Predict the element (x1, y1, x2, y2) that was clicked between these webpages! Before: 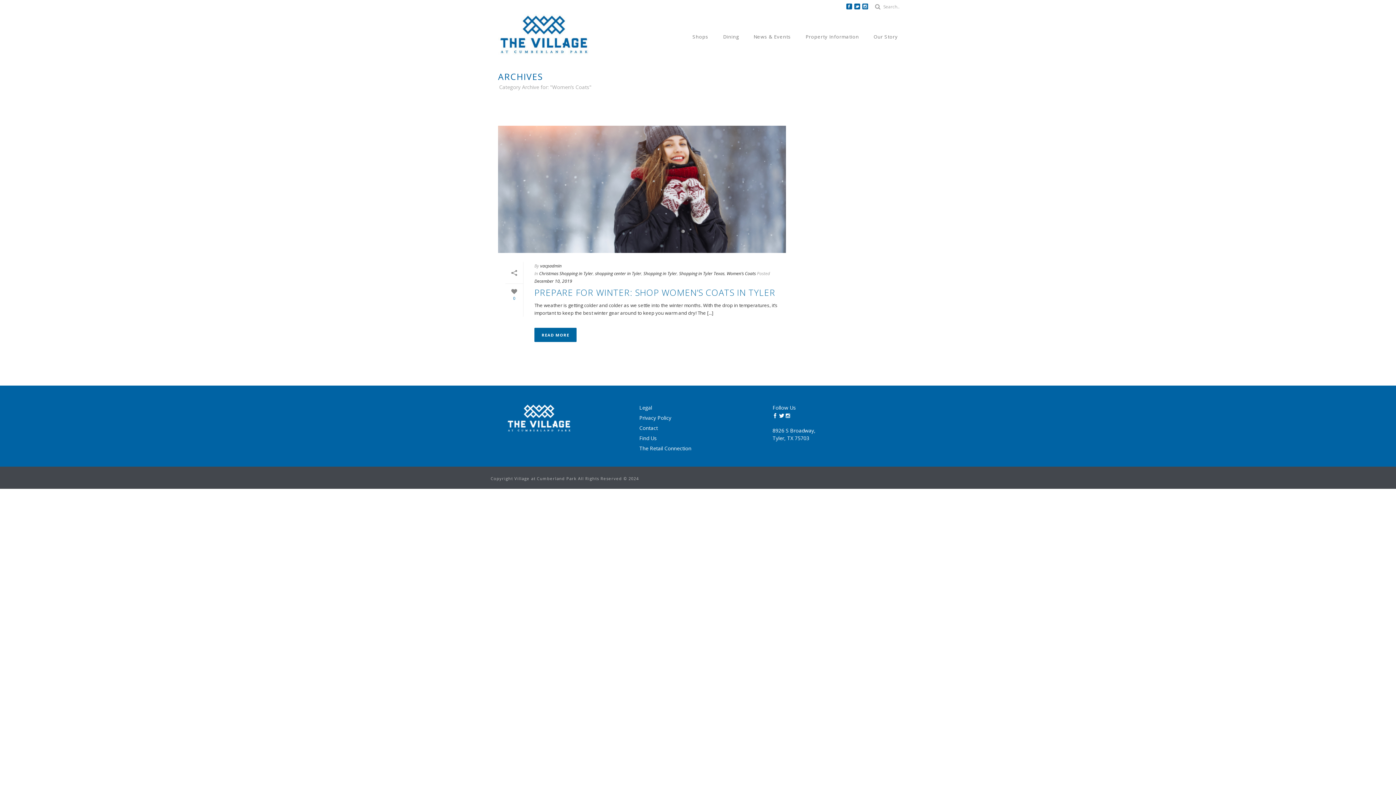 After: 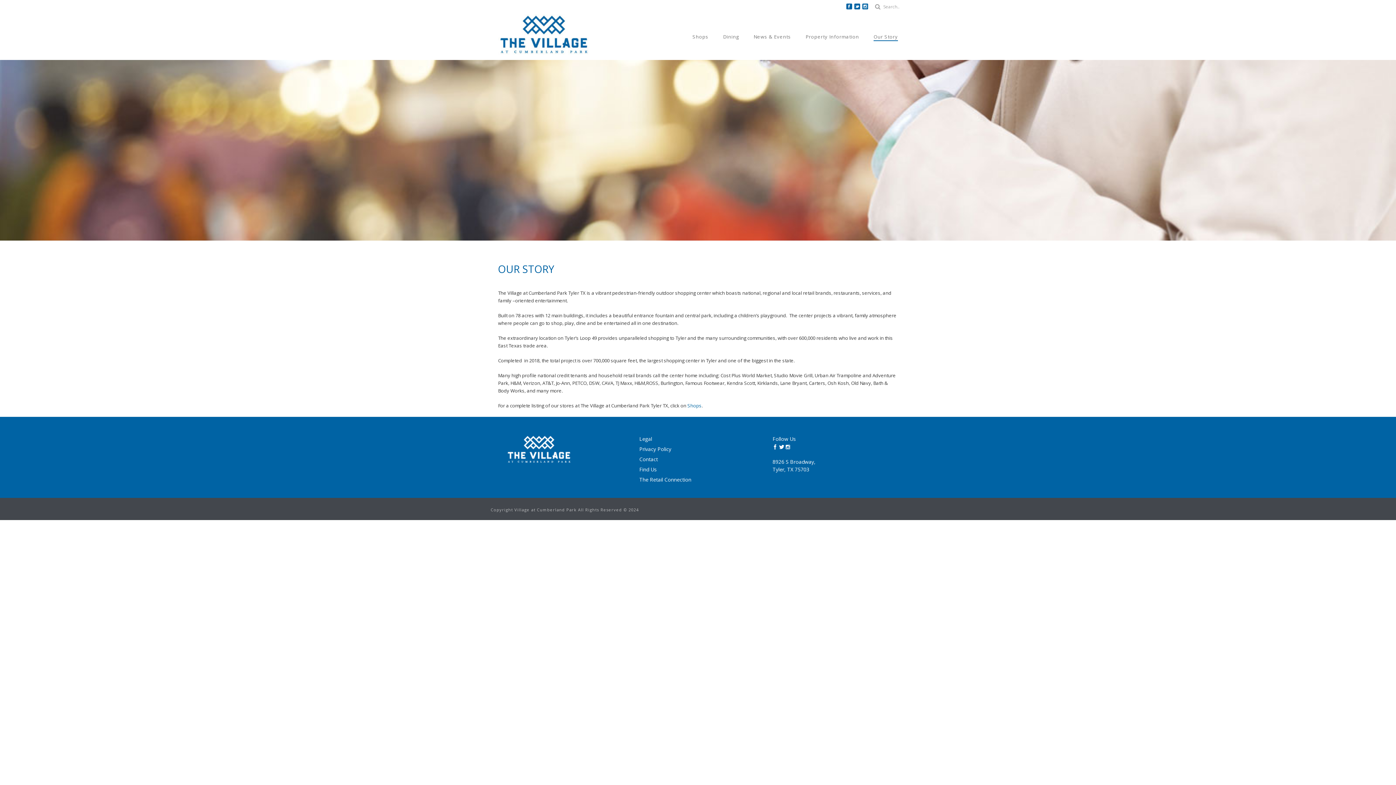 Action: bbox: (639, 425, 658, 431) label: Contact